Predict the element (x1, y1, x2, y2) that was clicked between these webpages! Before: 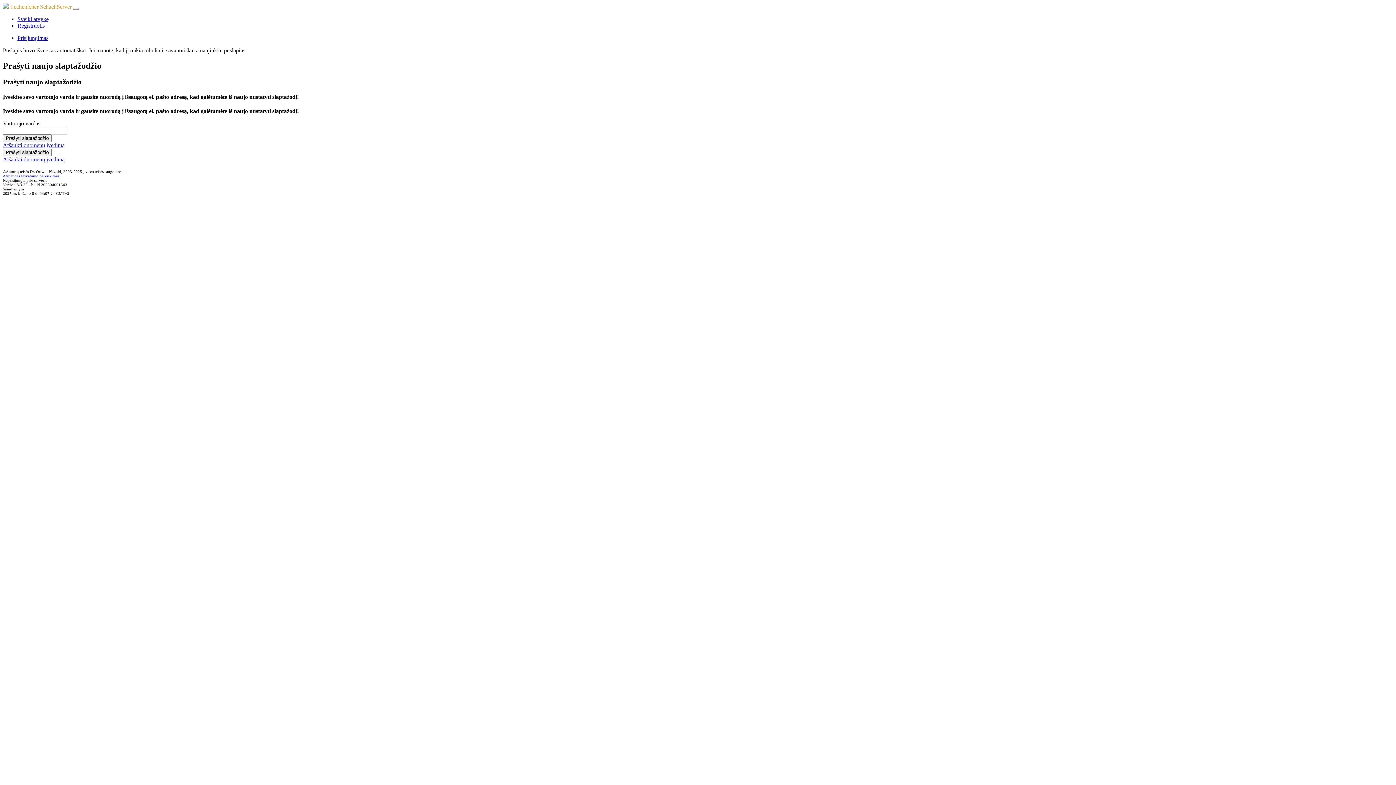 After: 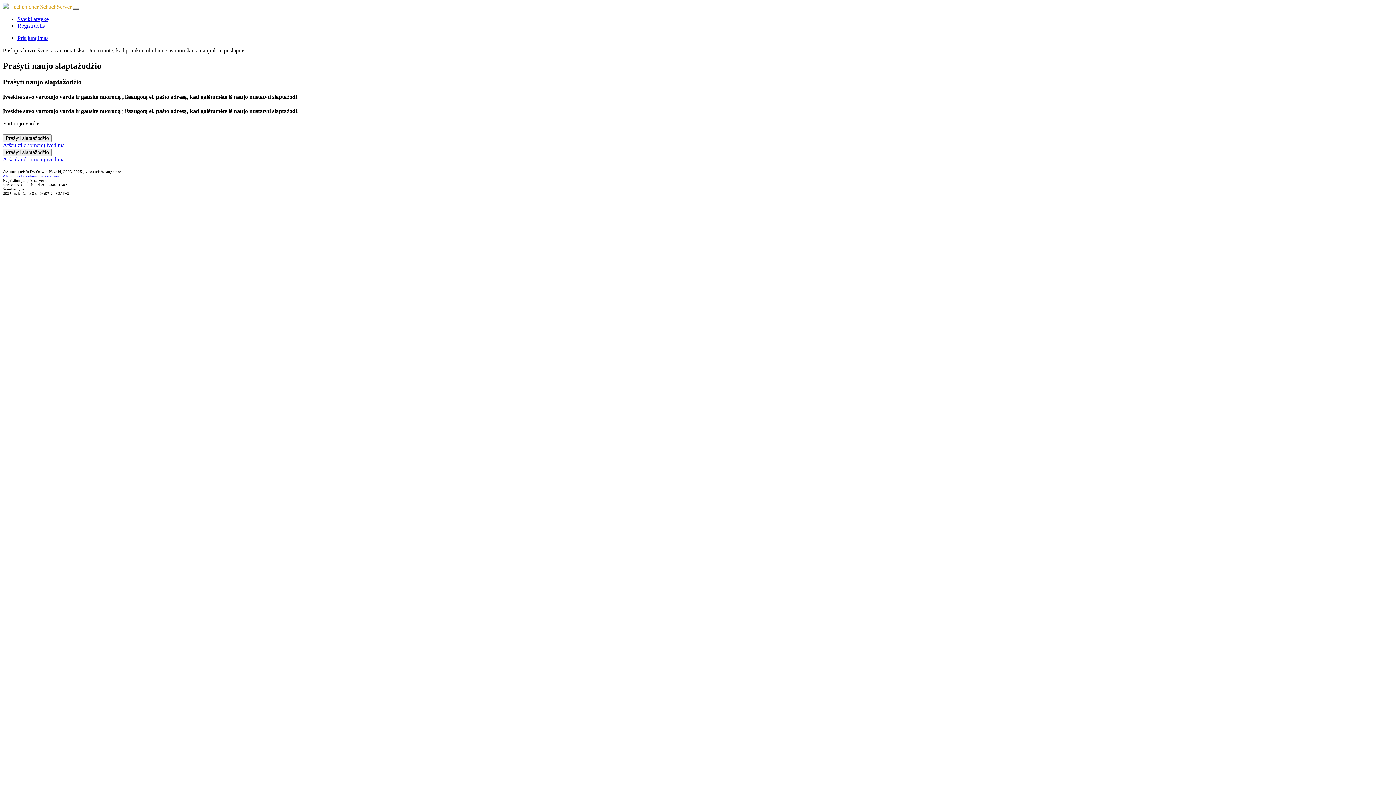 Action: bbox: (73, 7, 78, 9) label: Toggle navigation